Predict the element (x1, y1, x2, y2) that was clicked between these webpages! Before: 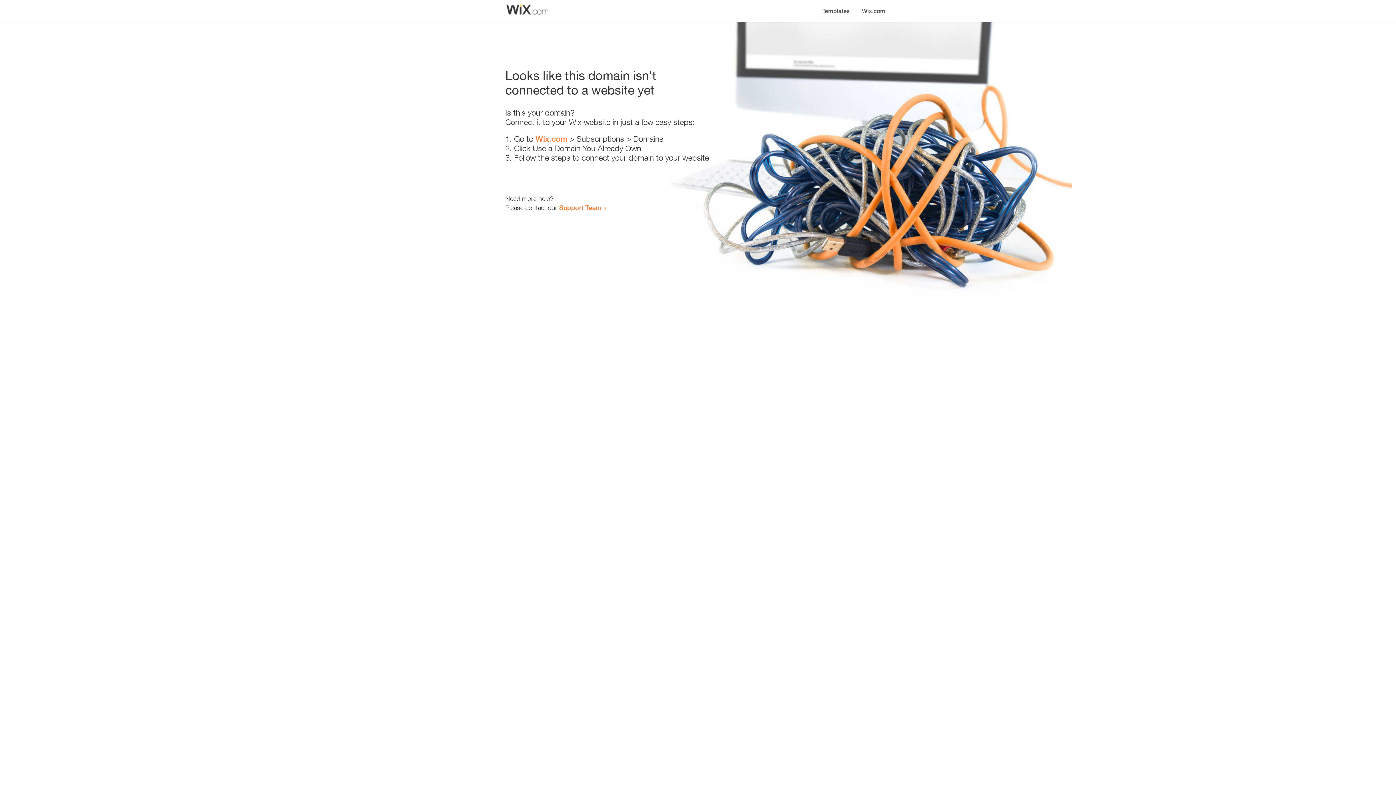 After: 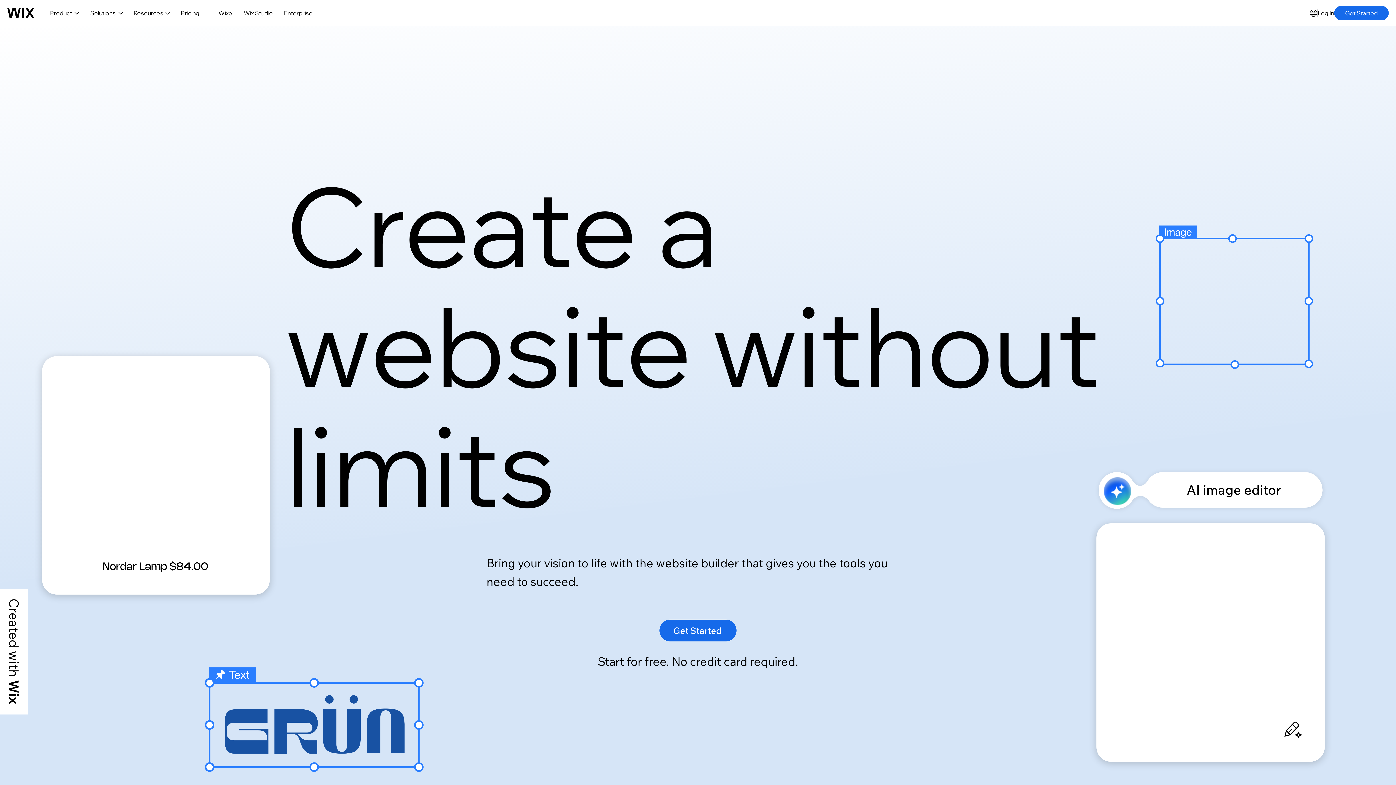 Action: label: Wix.com bbox: (535, 134, 567, 143)